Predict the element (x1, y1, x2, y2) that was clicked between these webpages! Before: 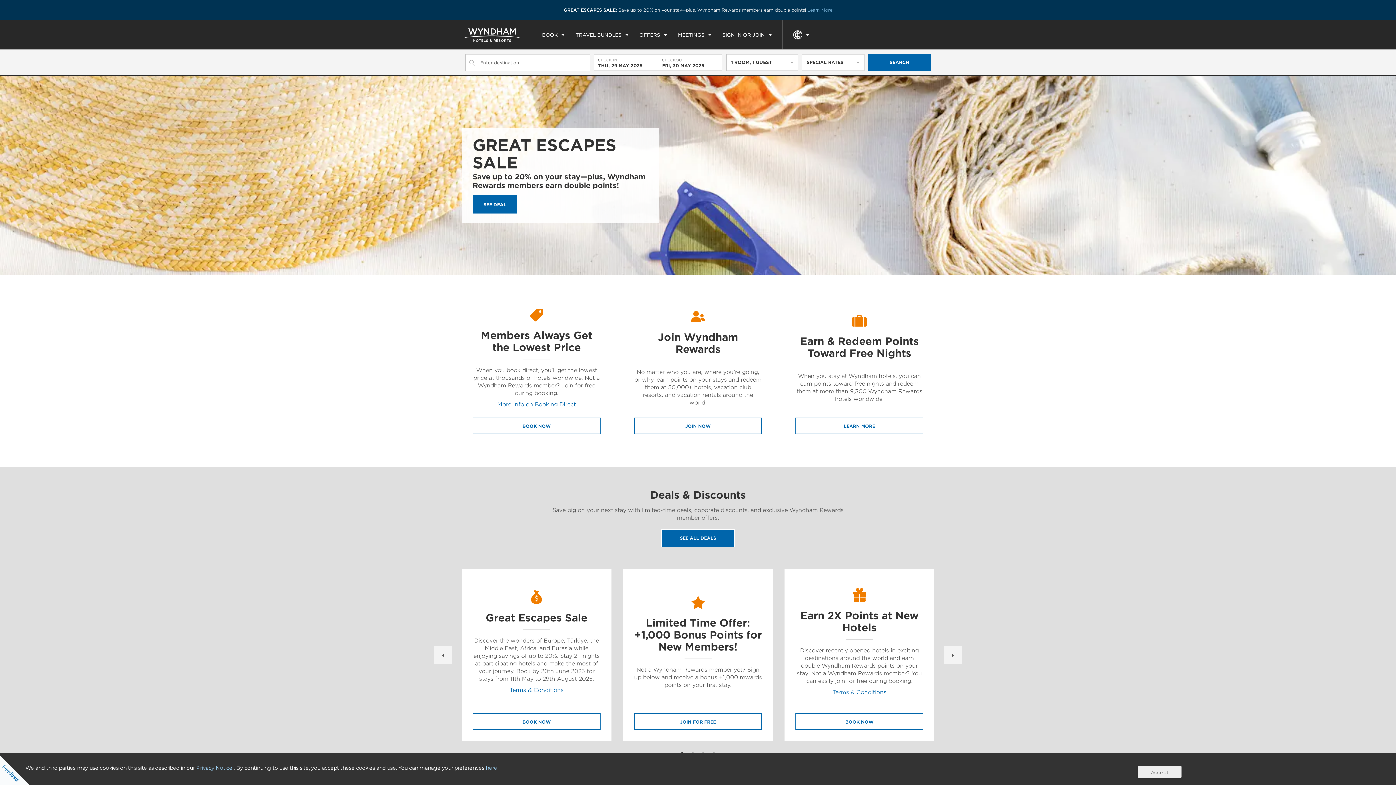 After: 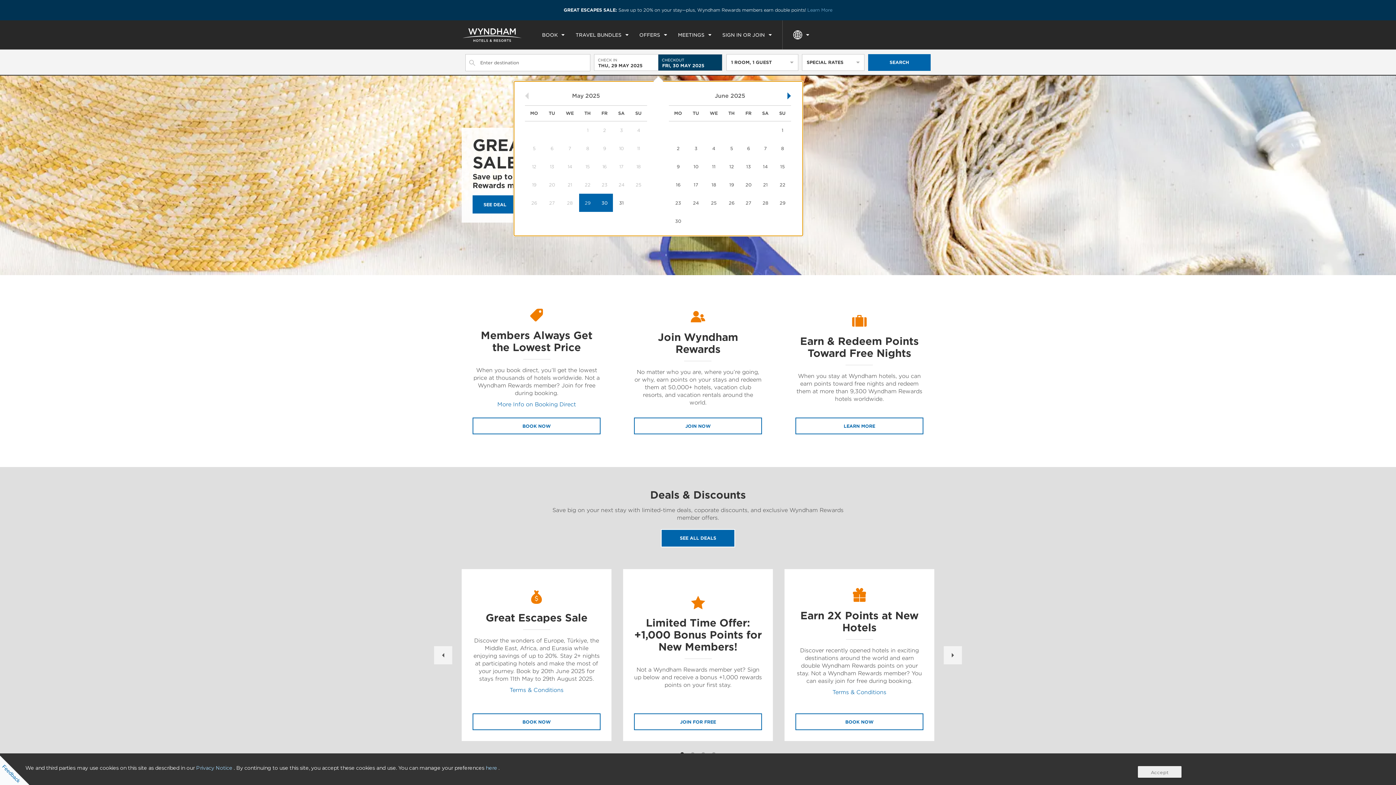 Action: label: CHECKOUT
FRI, 30 MAY 2025 bbox: (658, 54, 722, 70)